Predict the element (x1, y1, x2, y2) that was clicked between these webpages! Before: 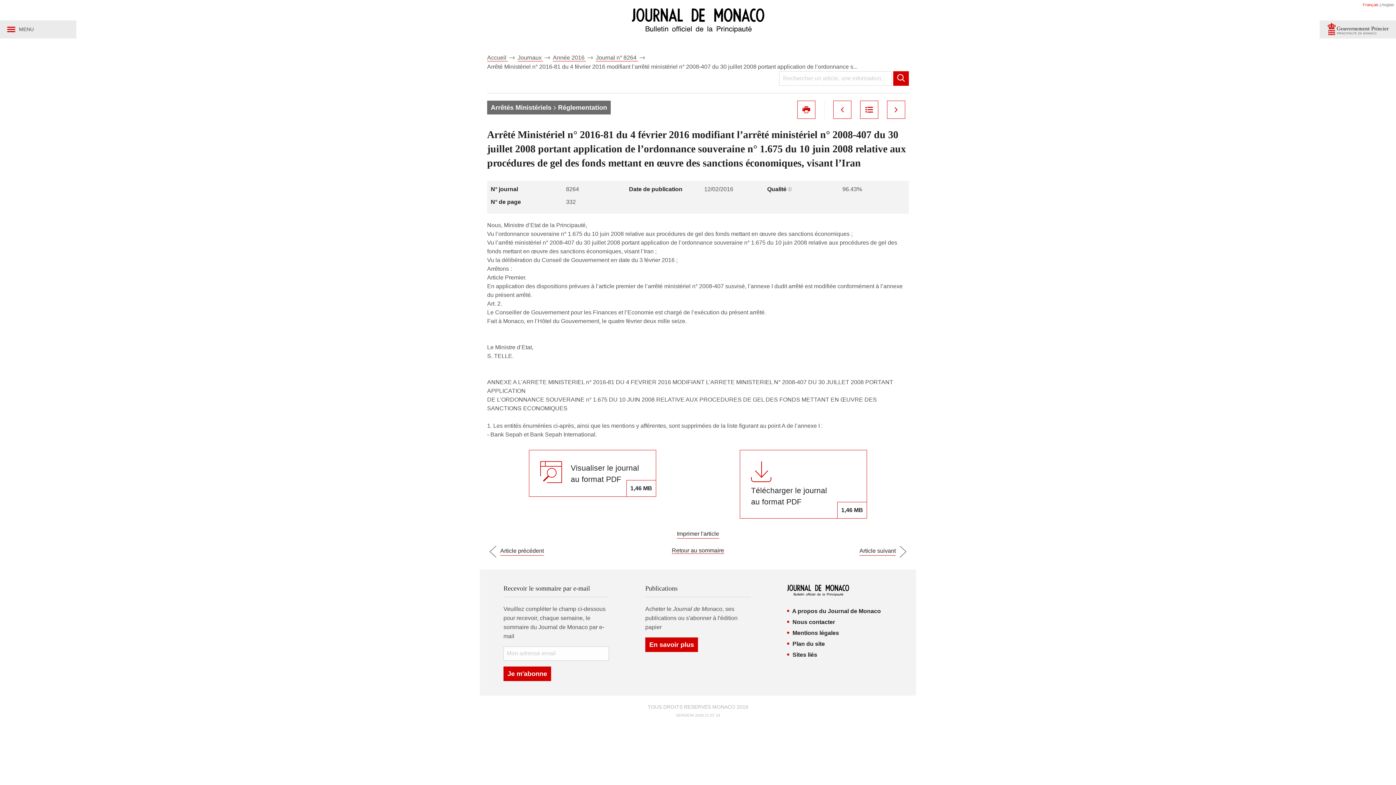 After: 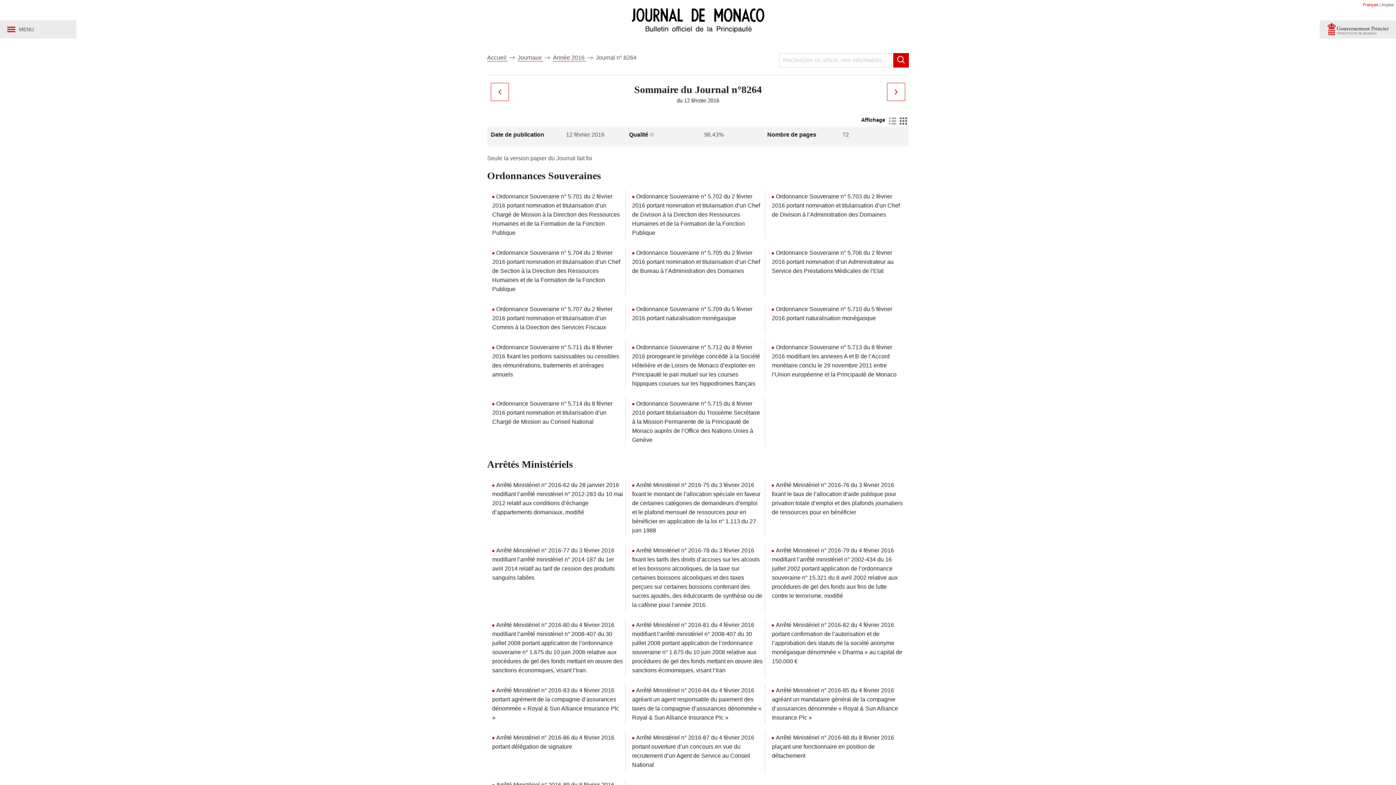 Action: bbox: (860, 100, 878, 118)